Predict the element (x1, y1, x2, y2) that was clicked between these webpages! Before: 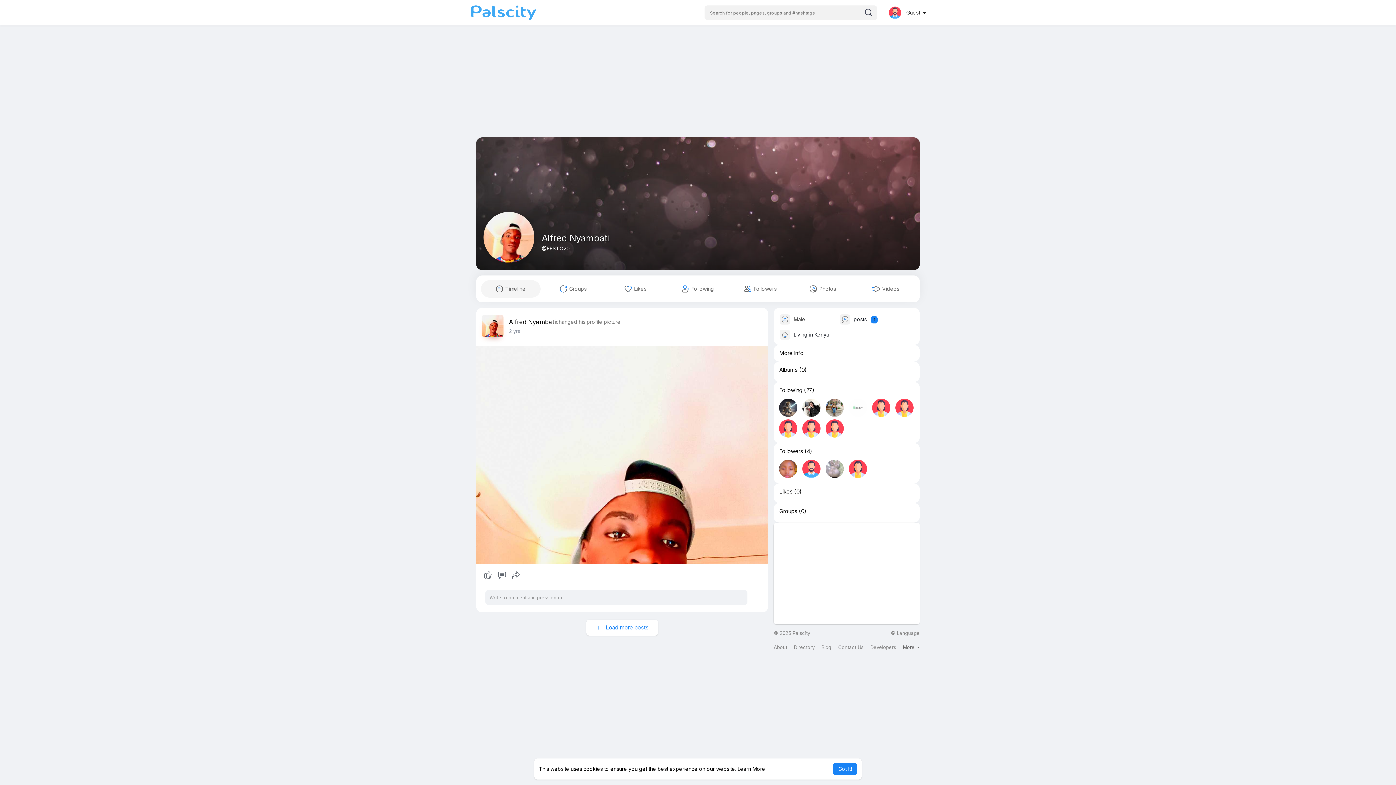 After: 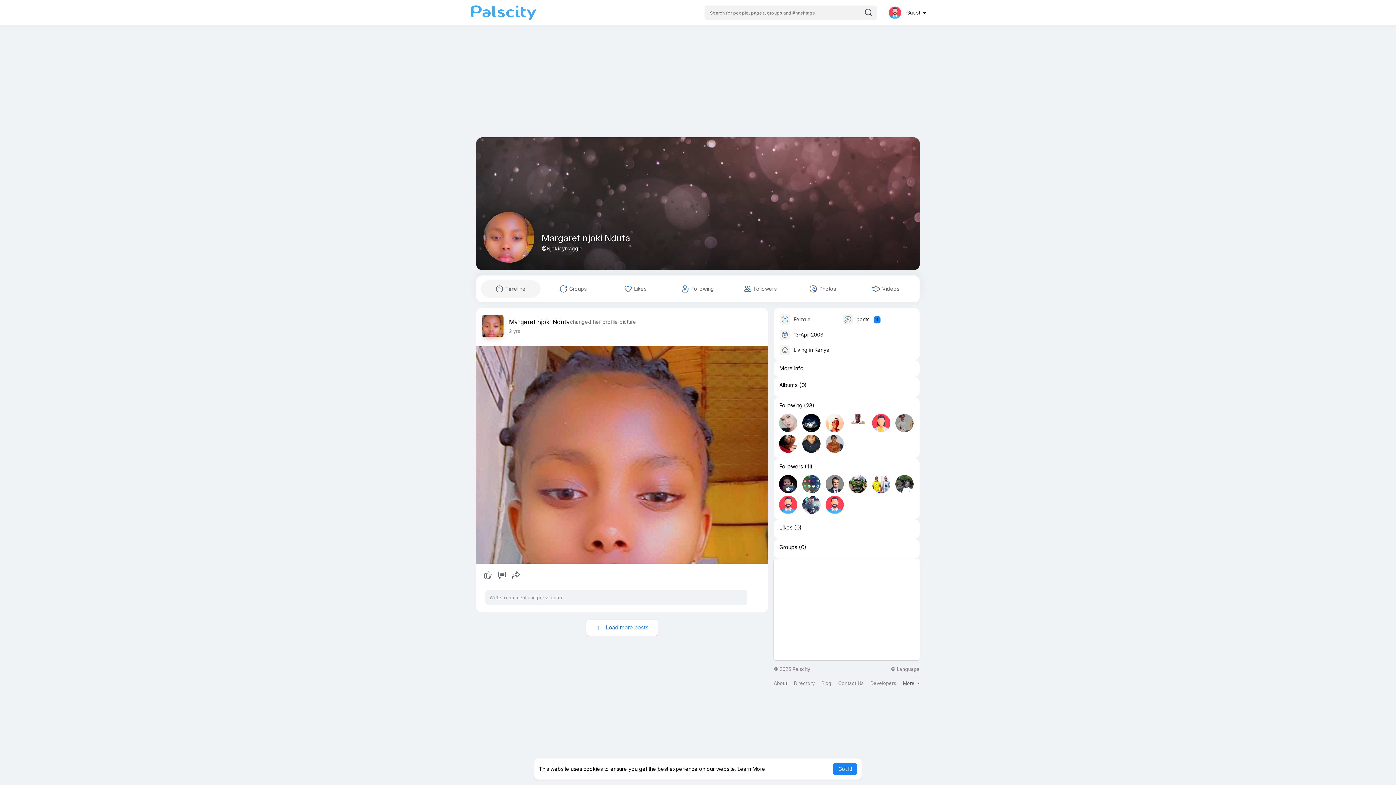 Action: bbox: (779, 460, 797, 478)